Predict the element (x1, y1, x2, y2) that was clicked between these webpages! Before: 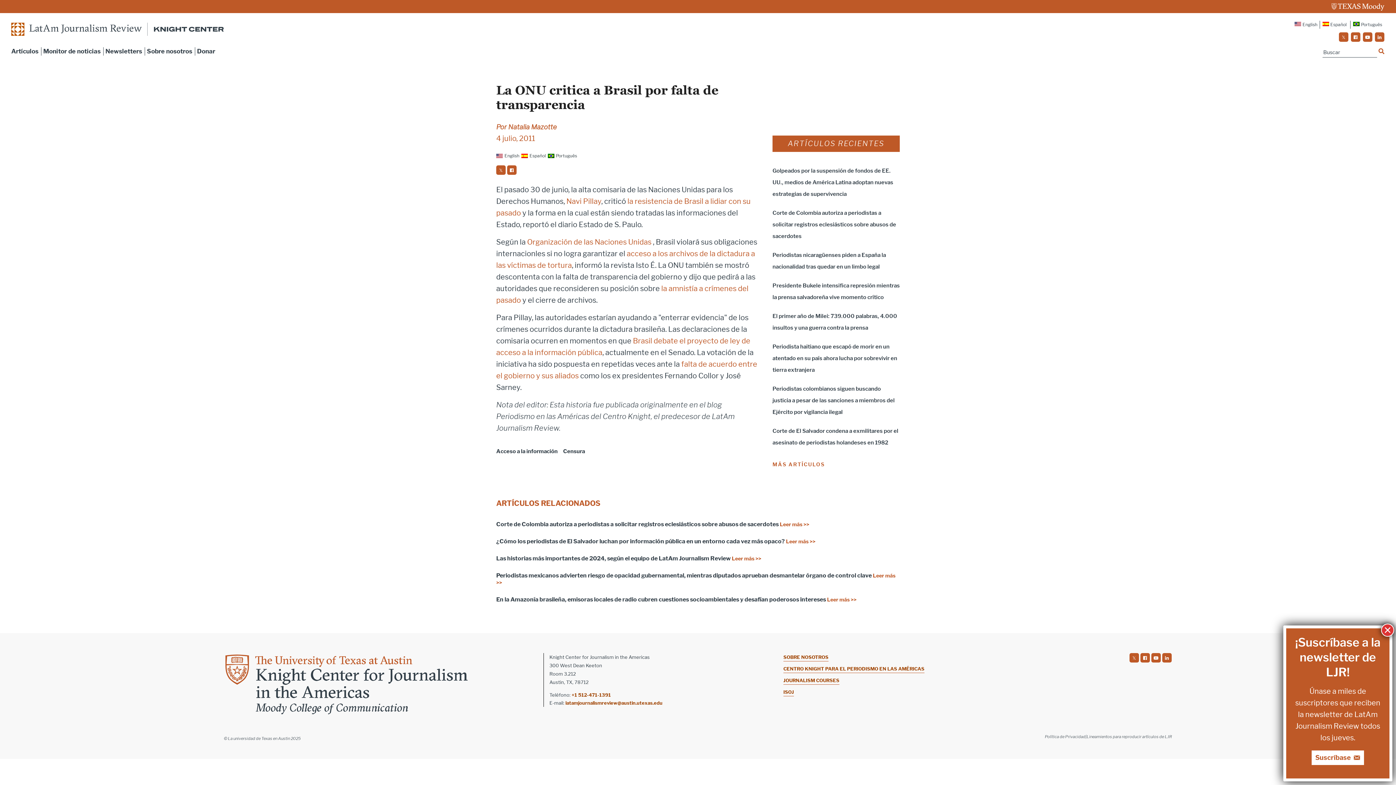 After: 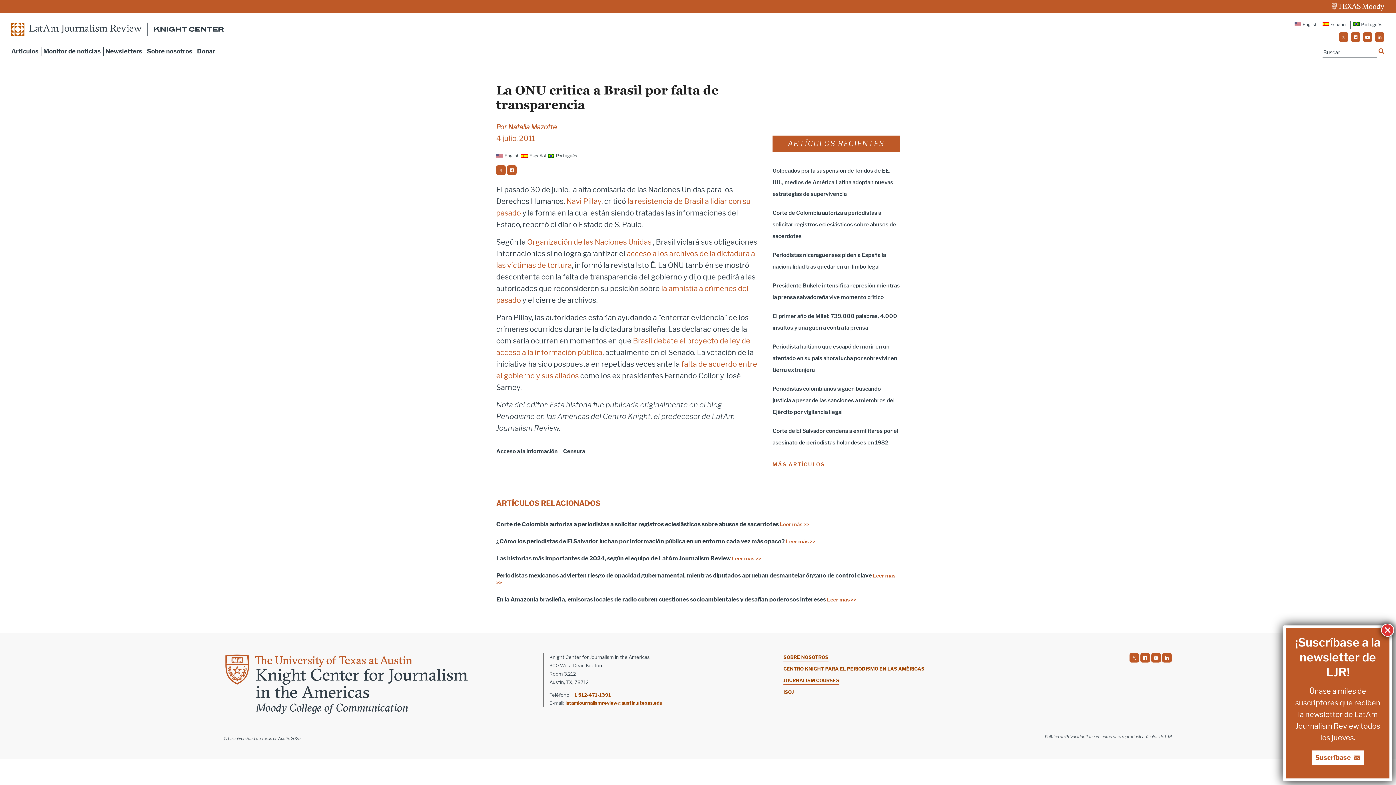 Action: bbox: (783, 689, 794, 696) label: ISOJ